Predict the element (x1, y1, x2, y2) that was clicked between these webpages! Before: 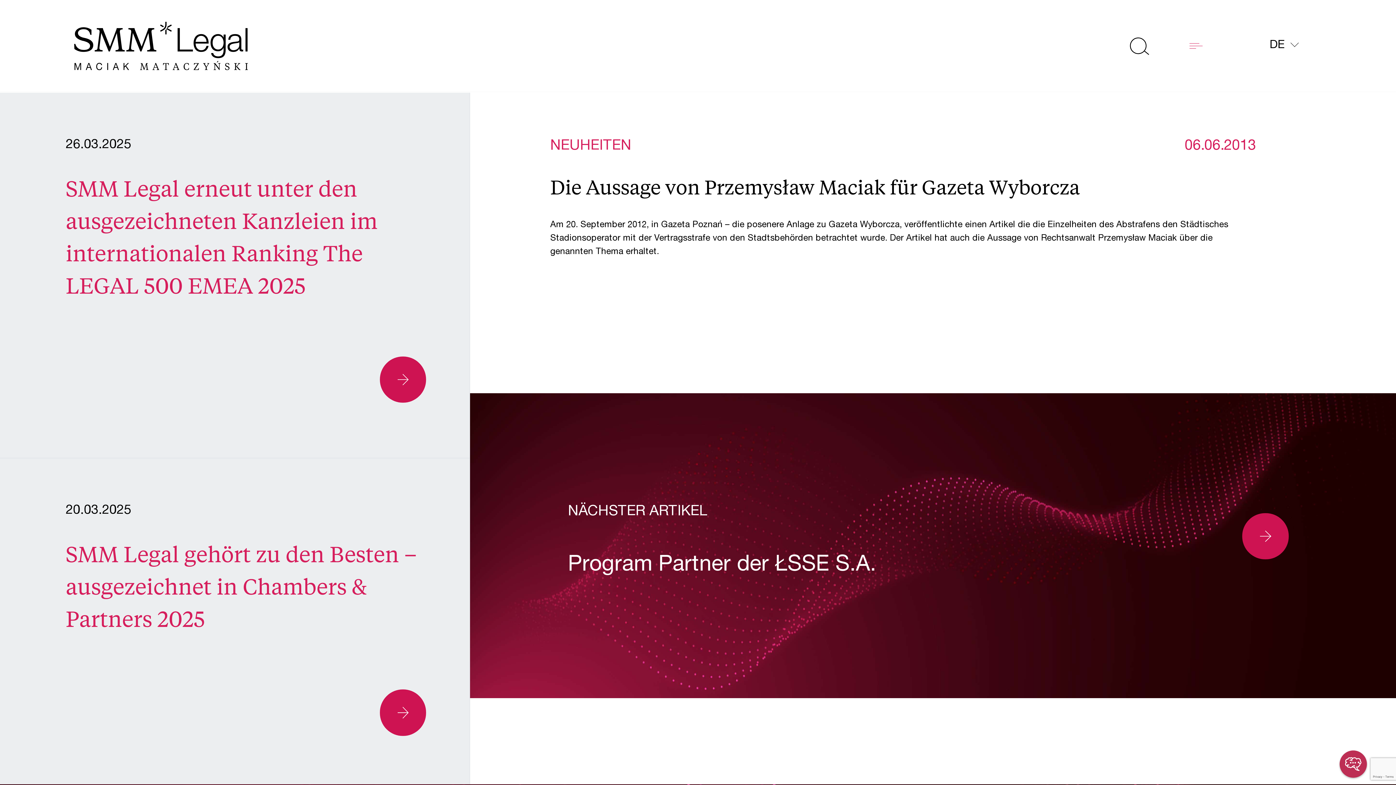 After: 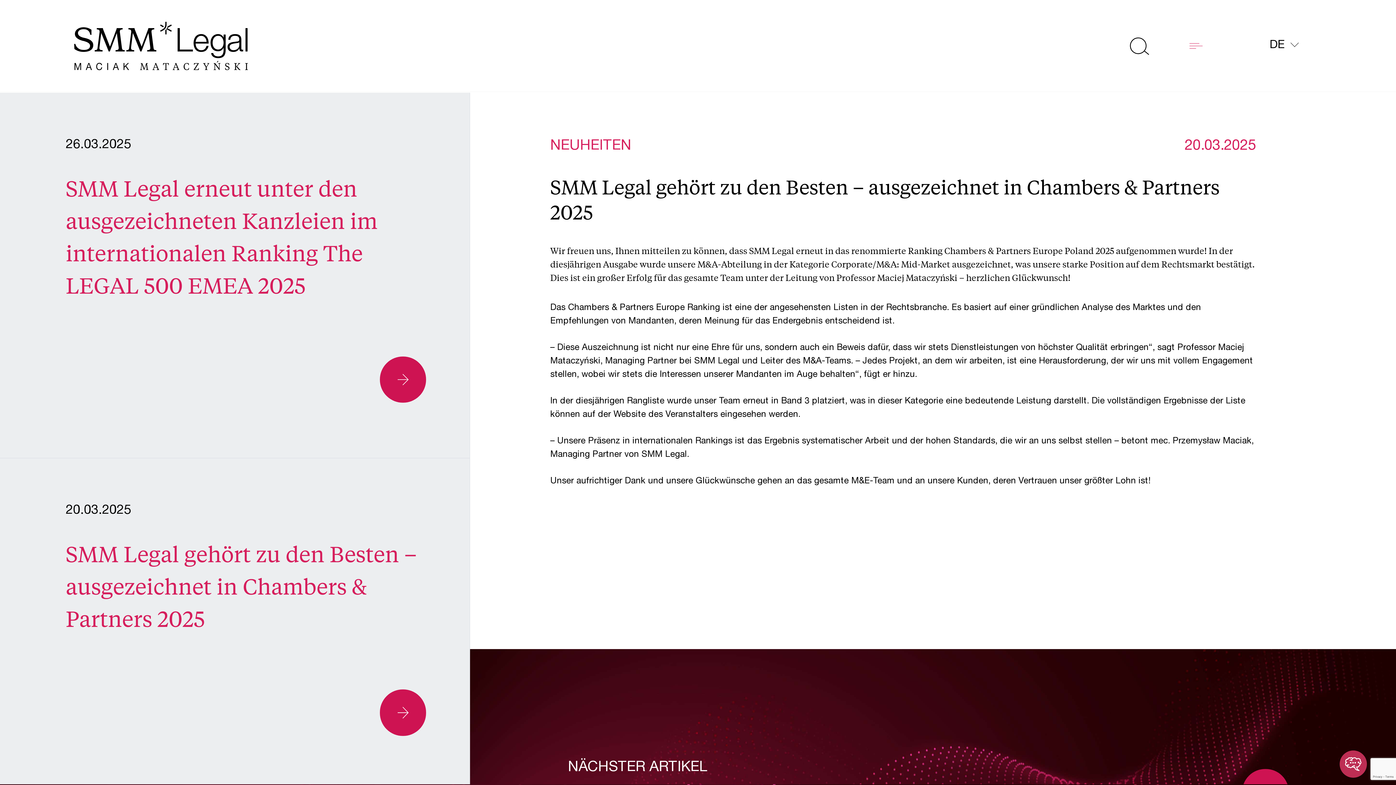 Action: bbox: (379, 689, 426, 736)